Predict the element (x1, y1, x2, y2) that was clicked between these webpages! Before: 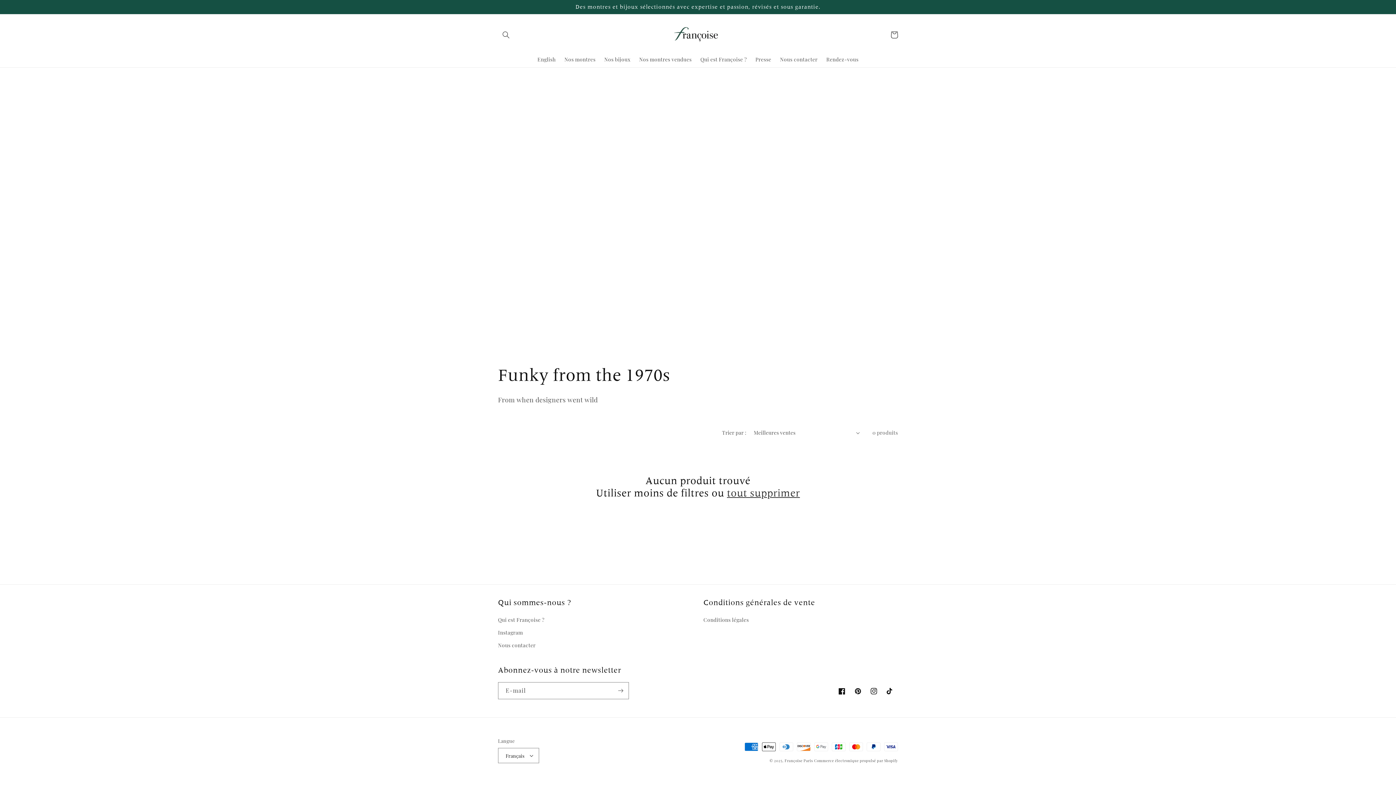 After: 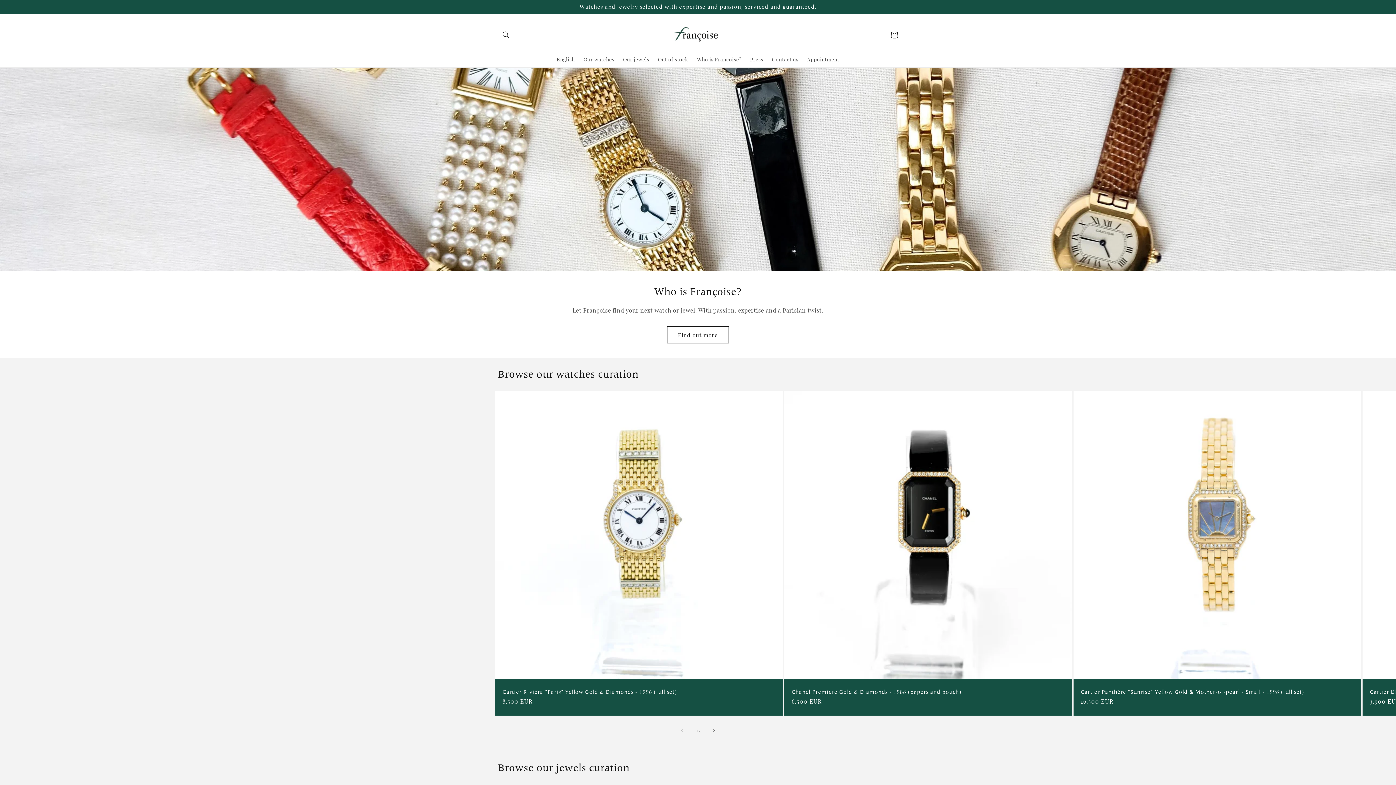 Action: bbox: (533, 52, 560, 67) label: English